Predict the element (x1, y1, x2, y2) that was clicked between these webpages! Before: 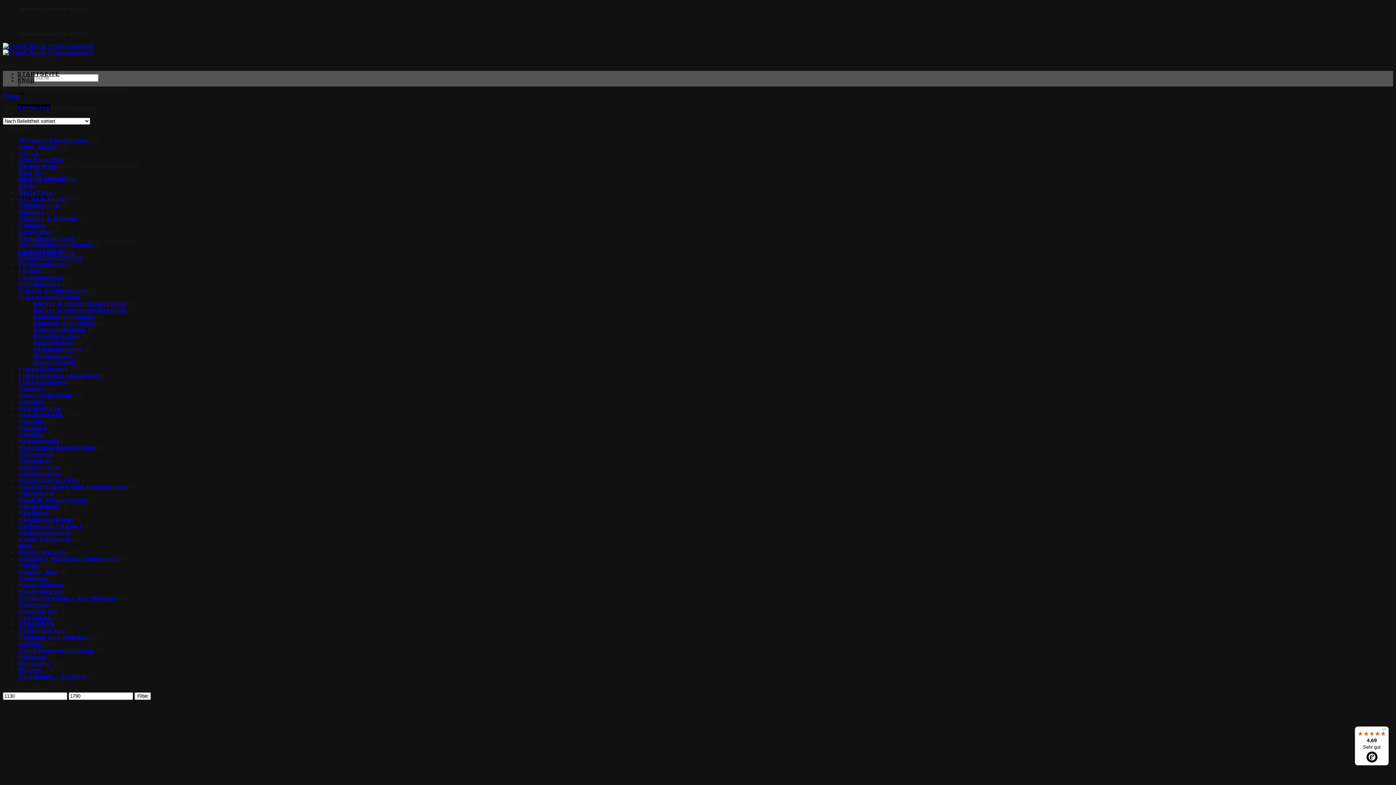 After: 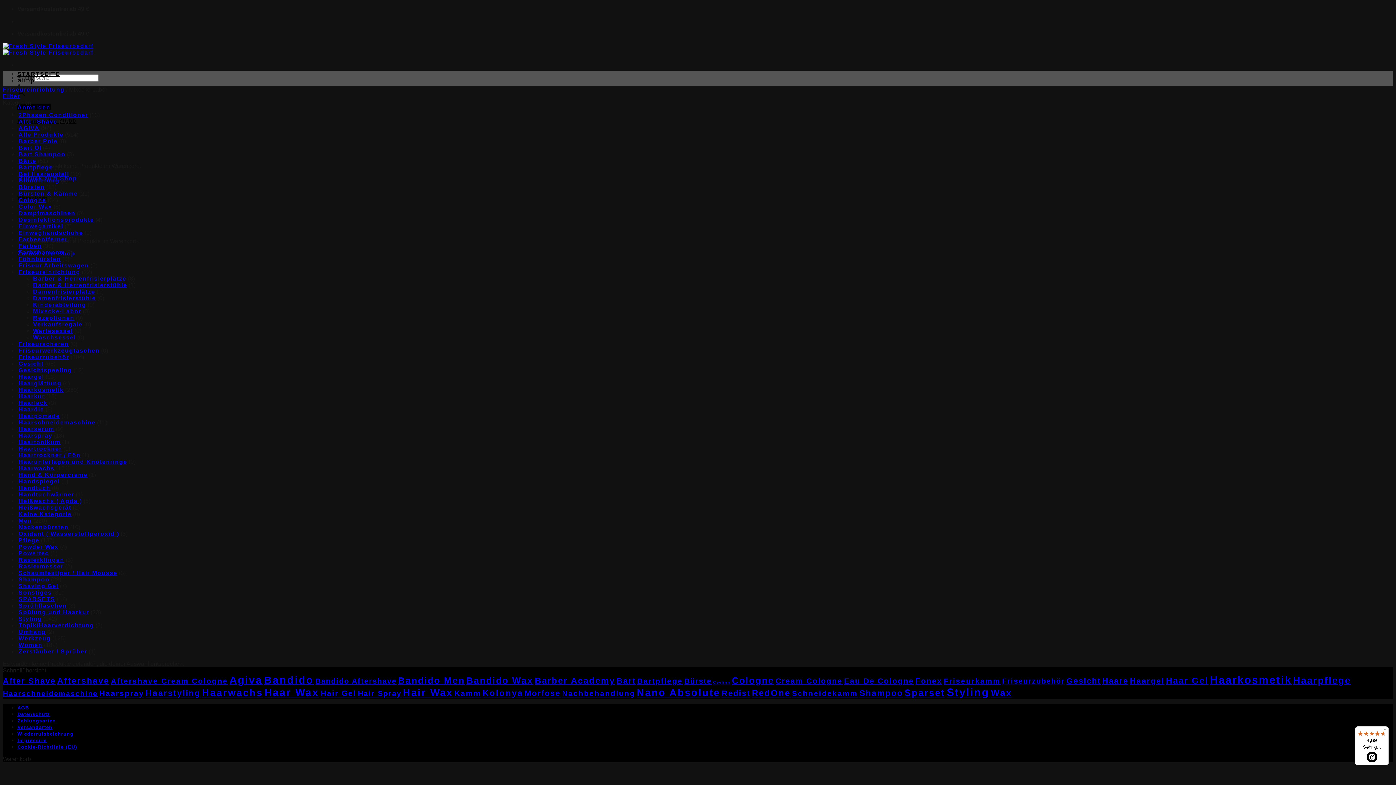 Action: label: Mixecke-Labor bbox: (33, 333, 81, 339)